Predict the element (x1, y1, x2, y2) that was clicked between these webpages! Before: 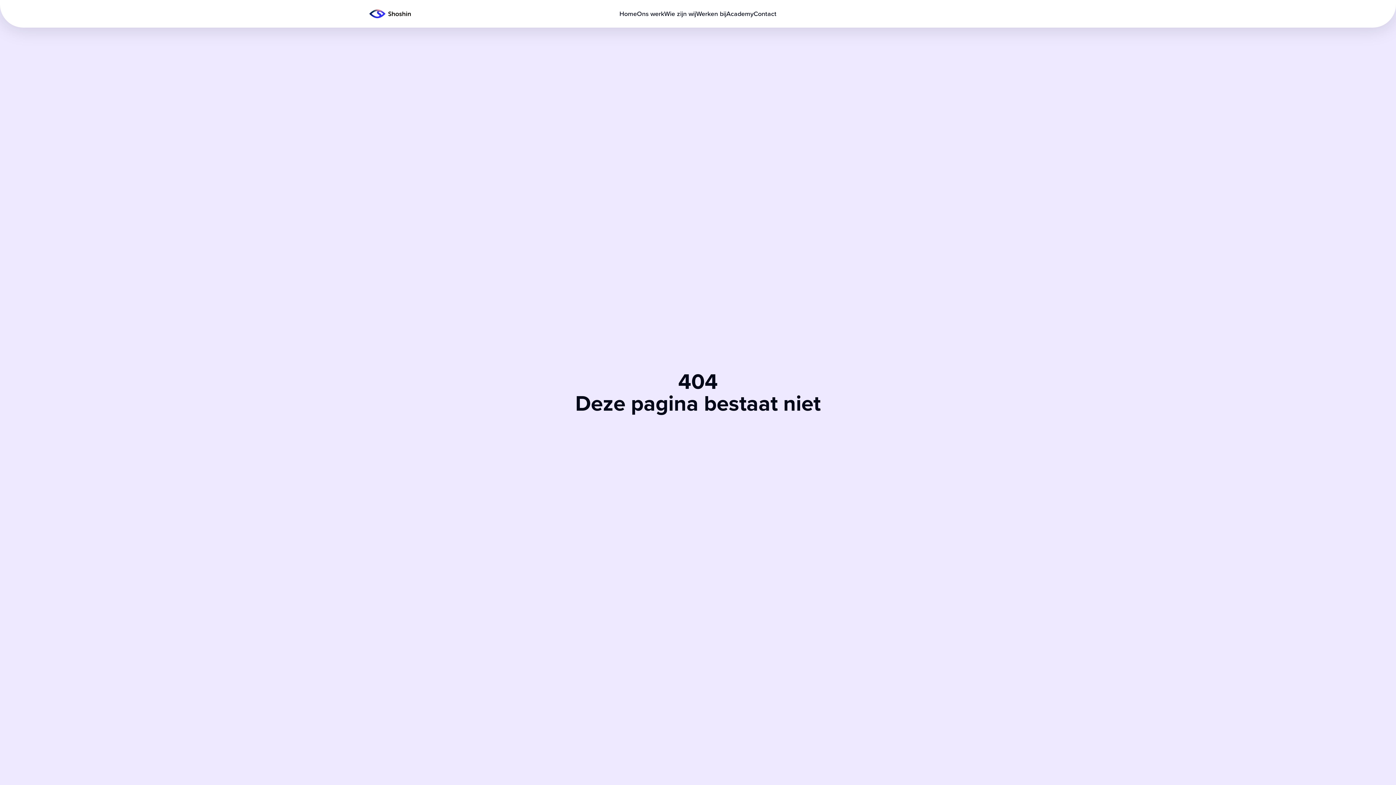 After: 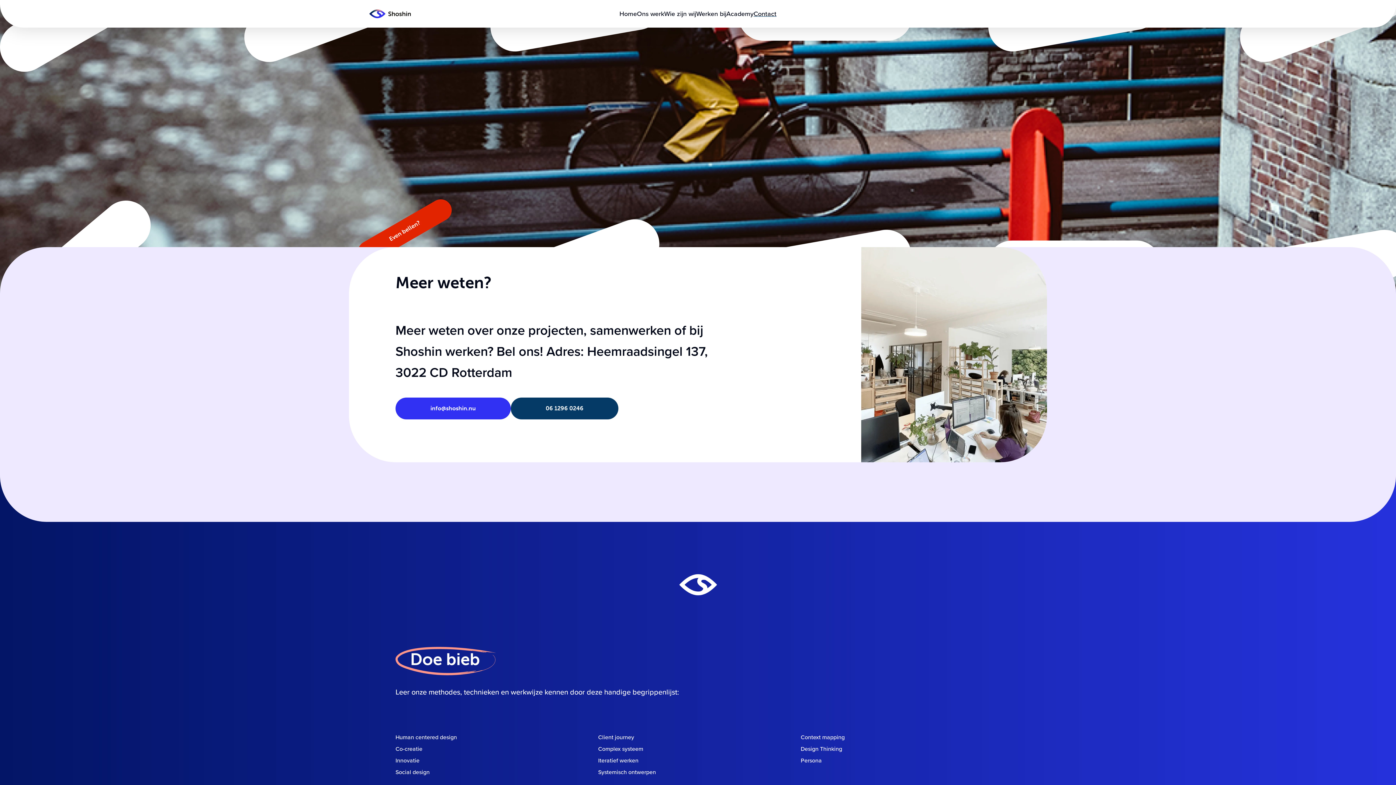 Action: bbox: (753, 8, 776, 18) label: Contact